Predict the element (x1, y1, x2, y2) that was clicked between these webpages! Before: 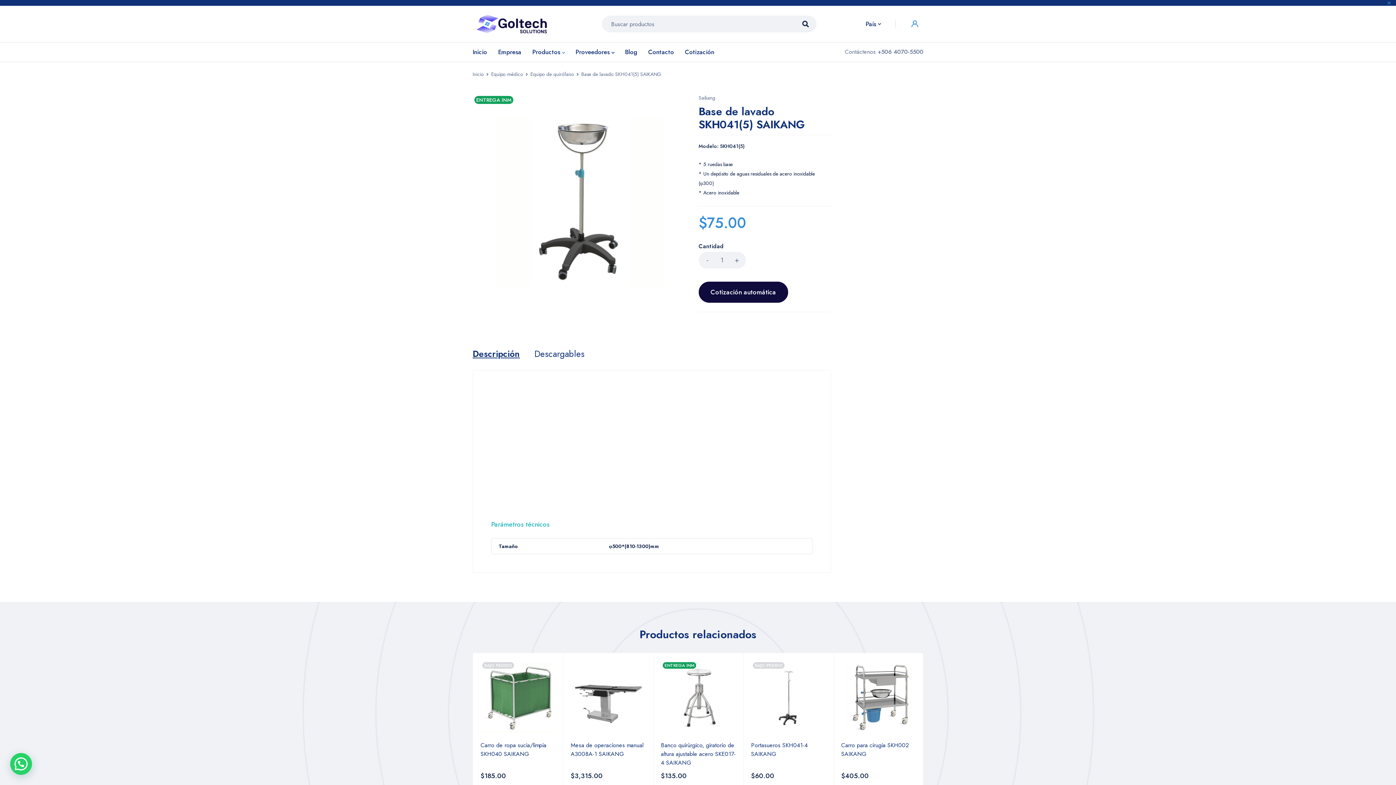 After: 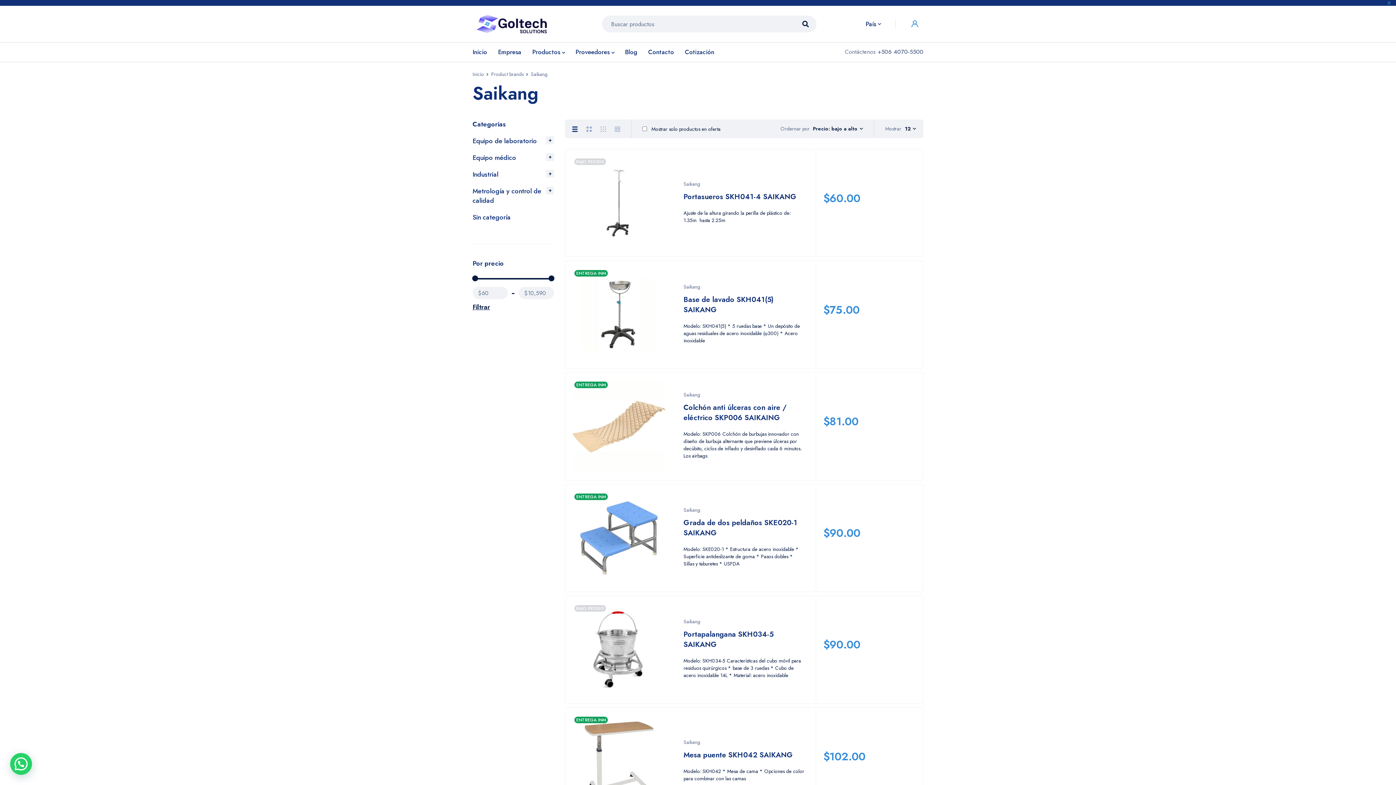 Action: label: Saikang bbox: (698, 94, 715, 101)